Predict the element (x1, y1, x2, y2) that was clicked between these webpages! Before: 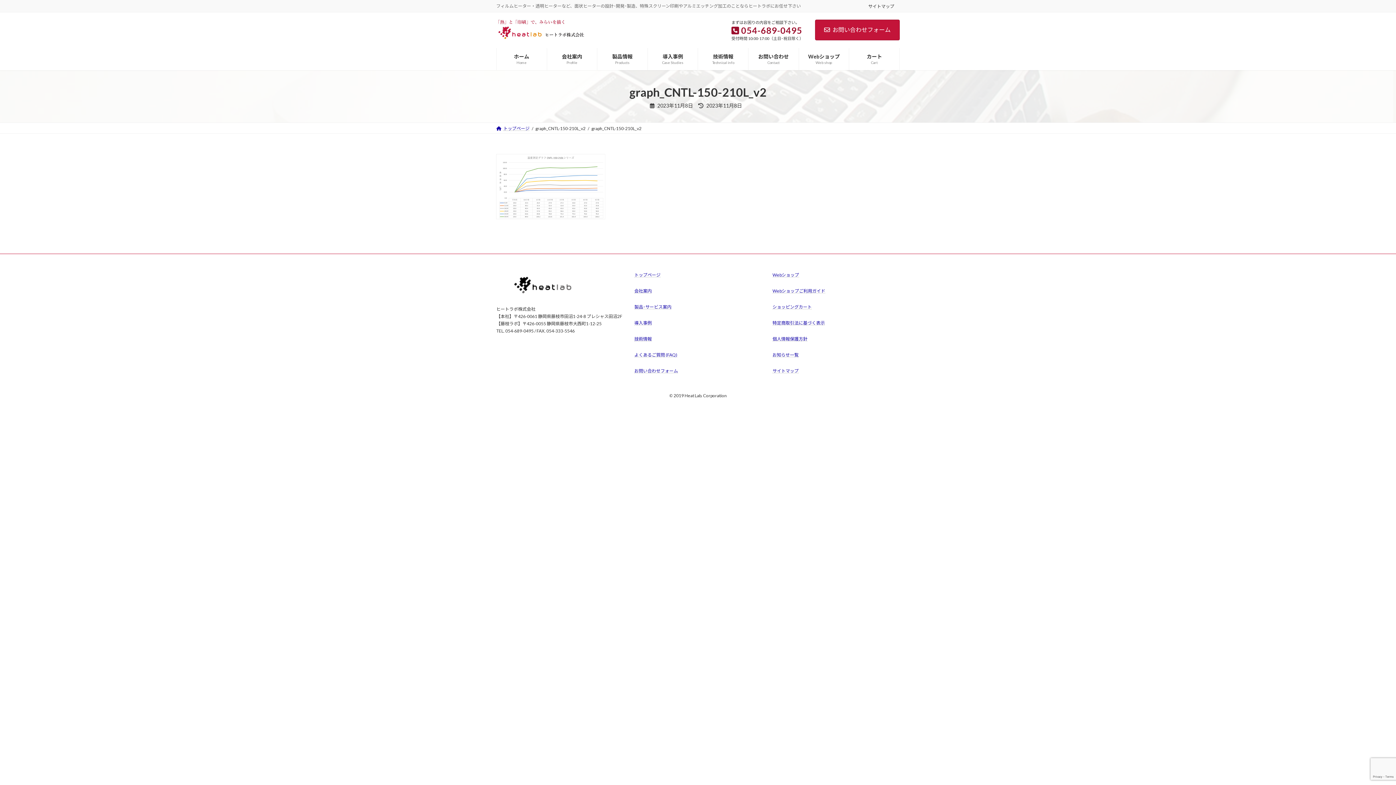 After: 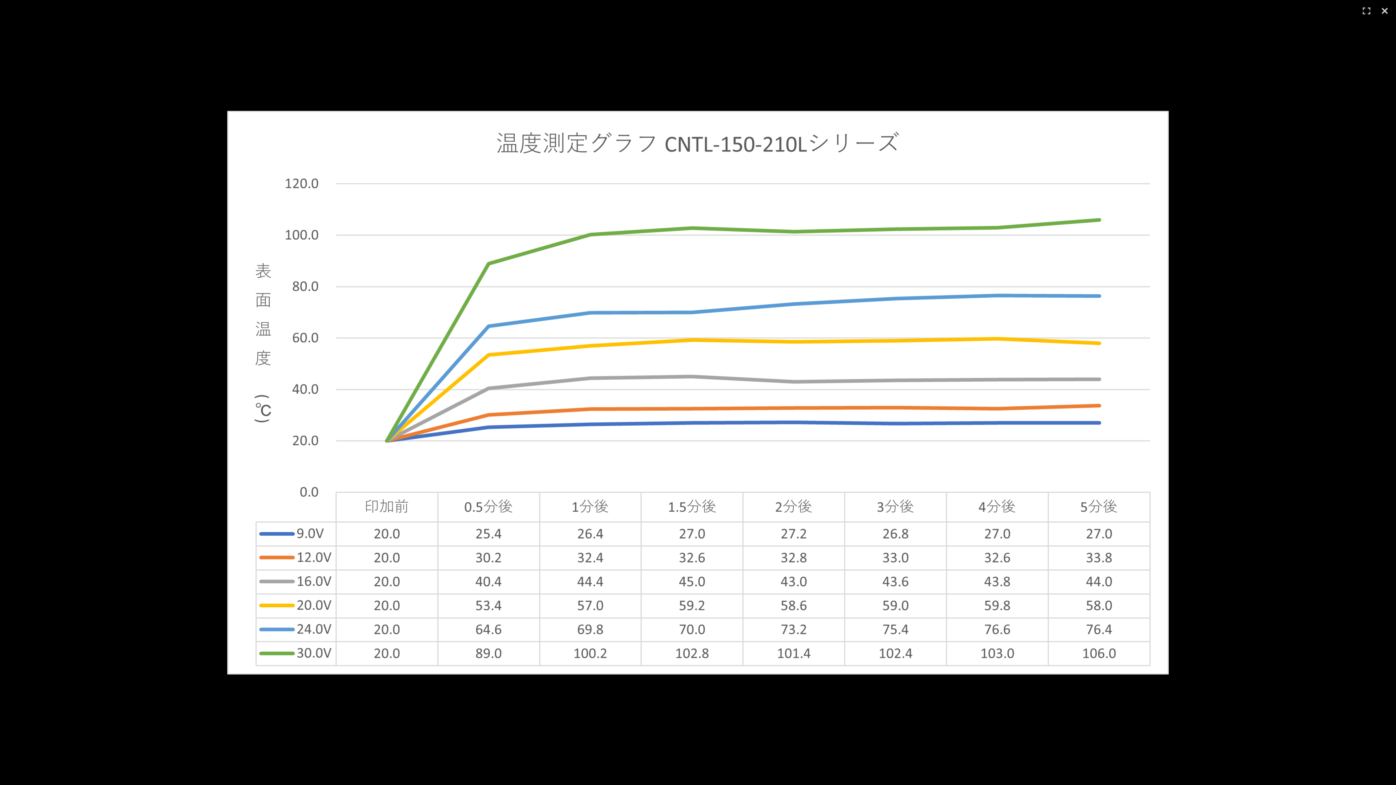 Action: bbox: (496, 213, 605, 220)